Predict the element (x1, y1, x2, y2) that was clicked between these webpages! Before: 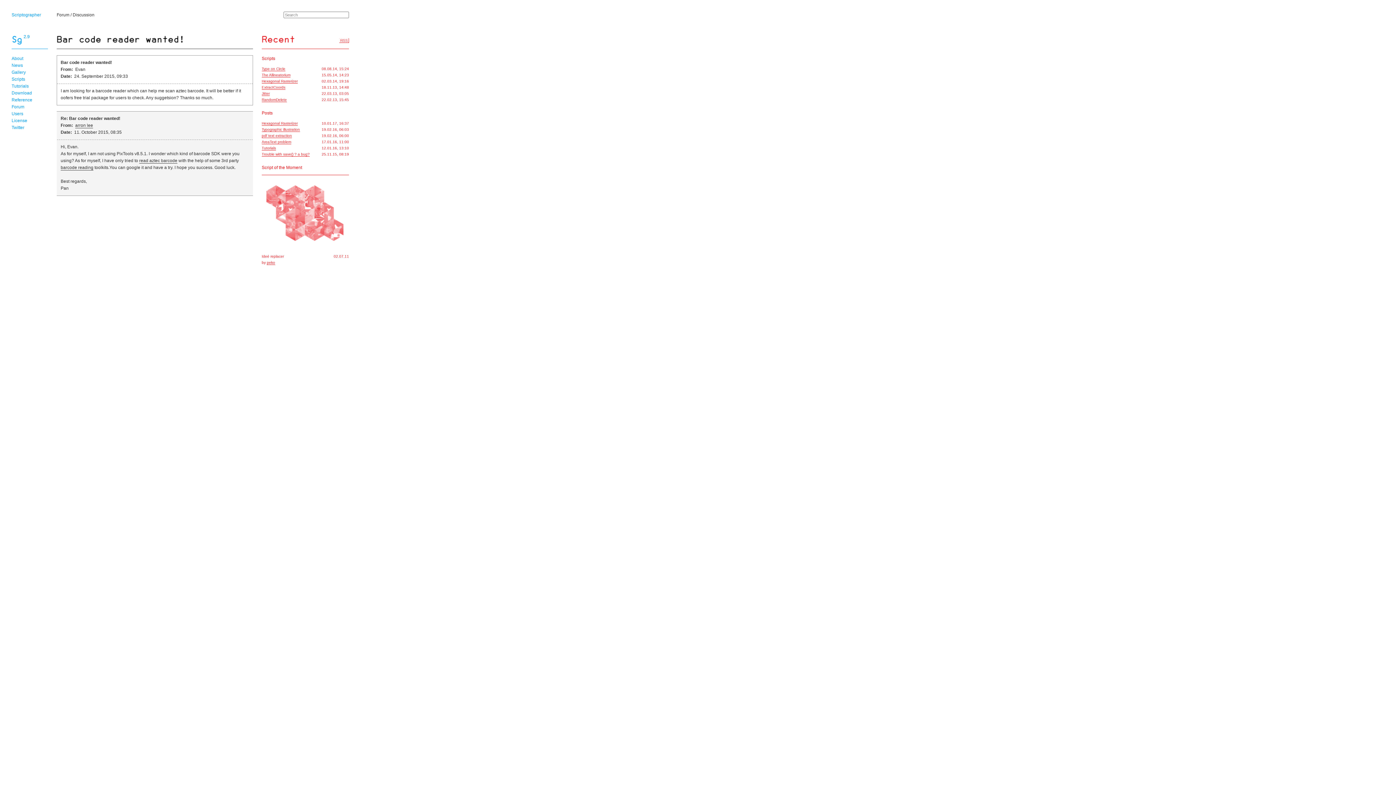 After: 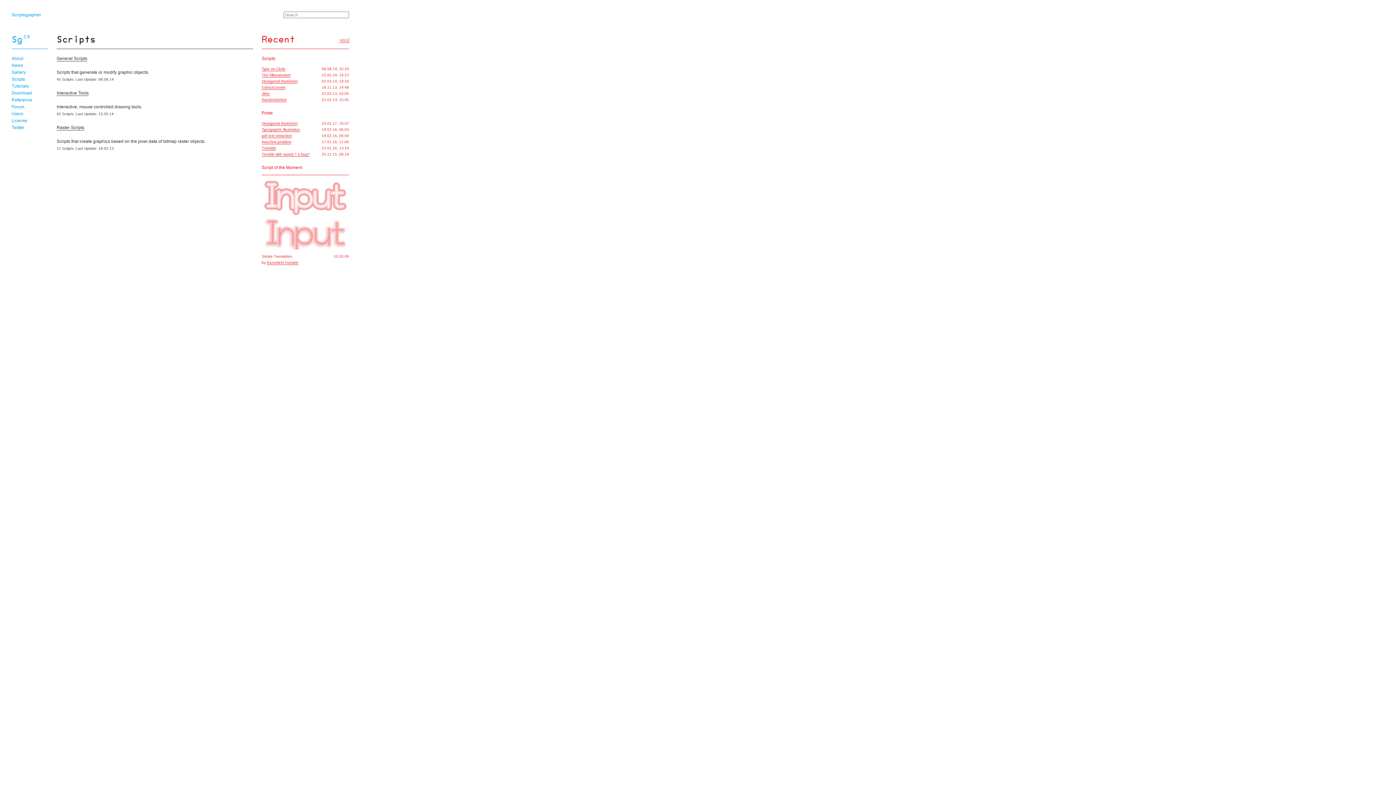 Action: bbox: (11, 76, 25, 81) label: Scripts